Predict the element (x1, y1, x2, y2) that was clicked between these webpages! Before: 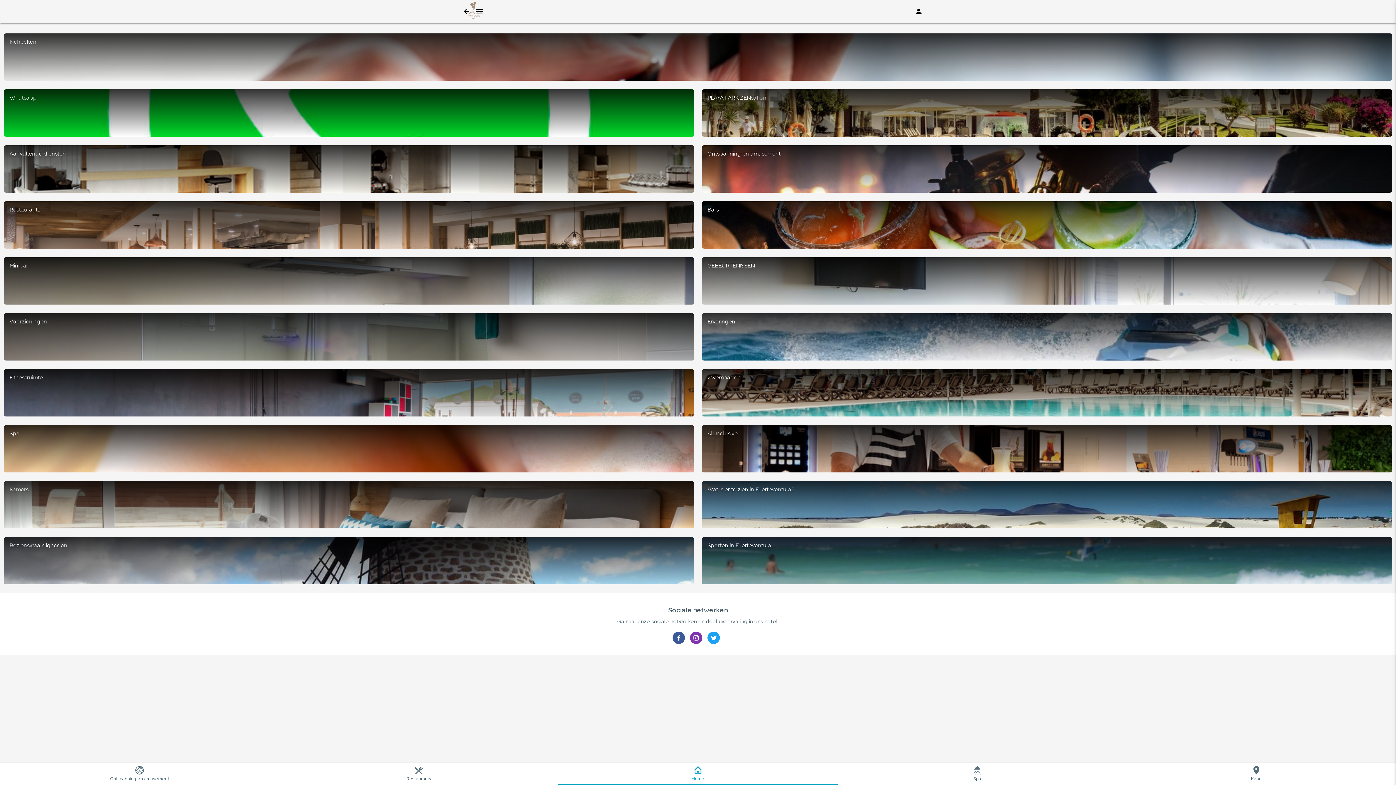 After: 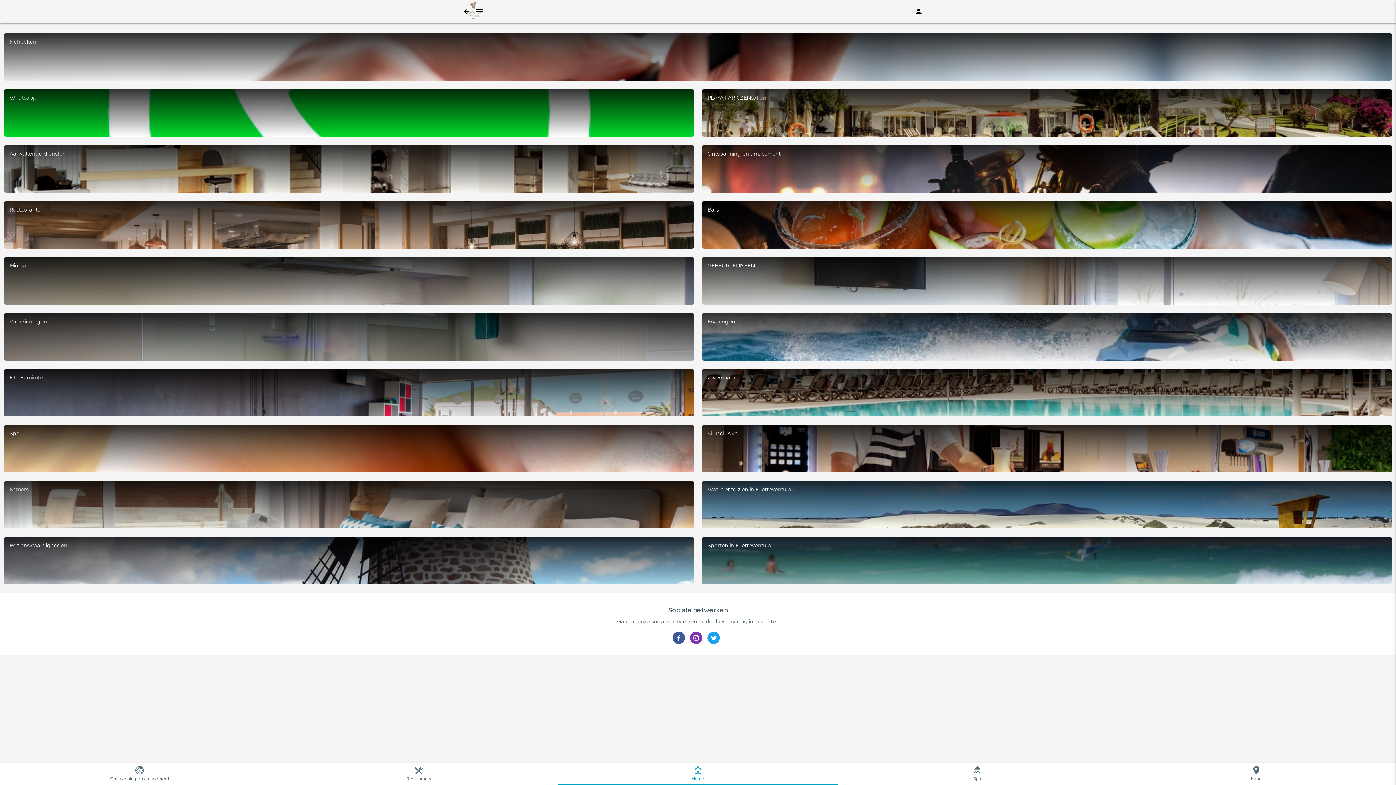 Action: label: Home bbox: (558, 763, 837, 785)